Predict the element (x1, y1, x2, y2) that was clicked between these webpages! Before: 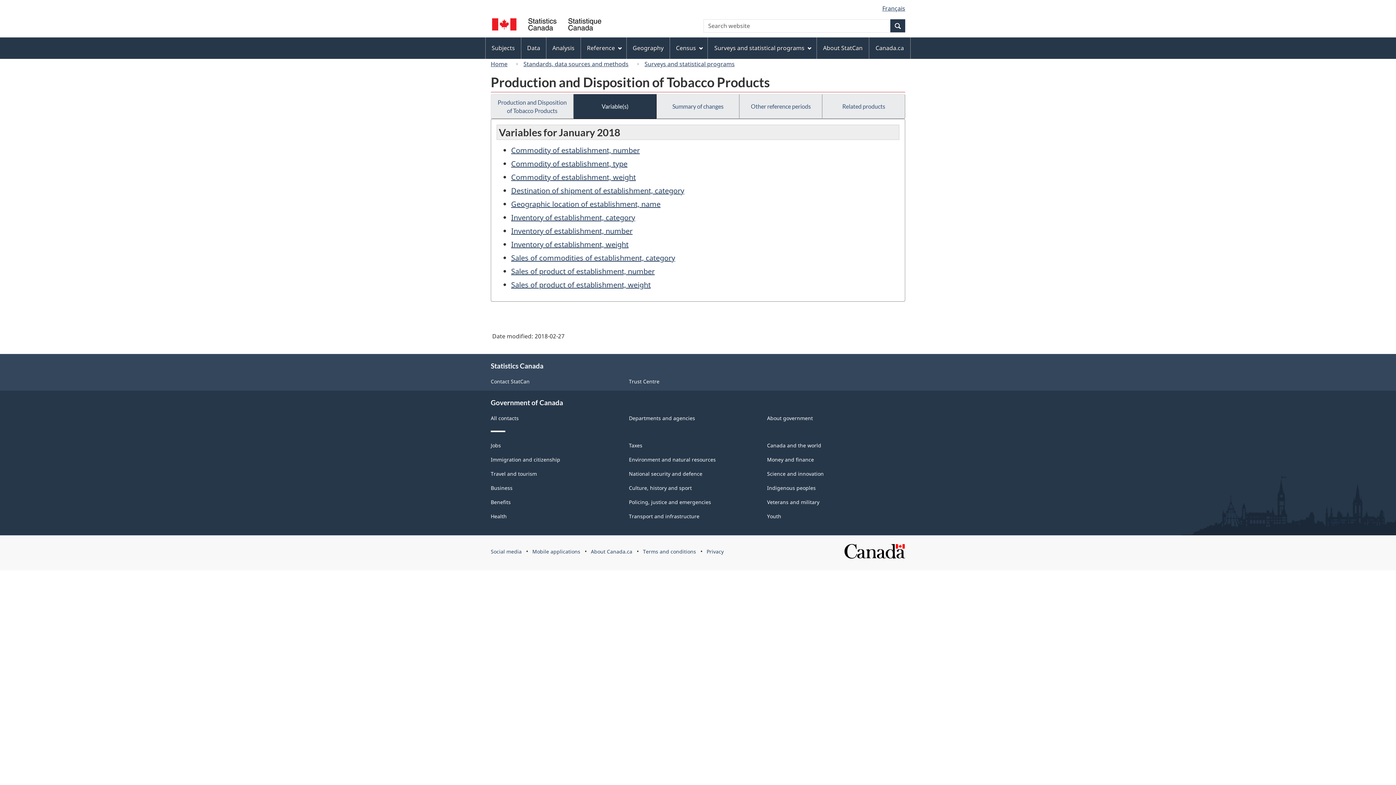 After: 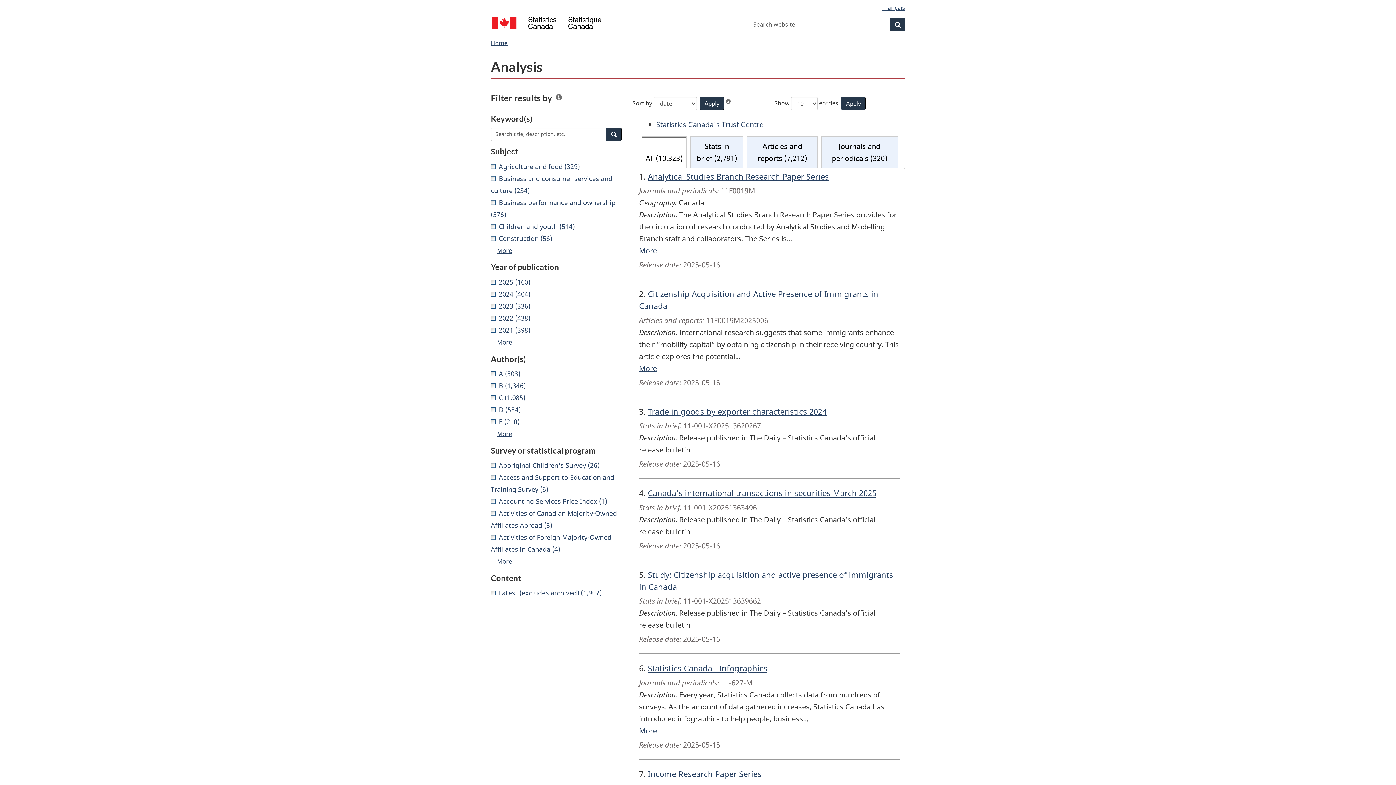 Action: bbox: (546, 38, 580, 58) label: Analysis